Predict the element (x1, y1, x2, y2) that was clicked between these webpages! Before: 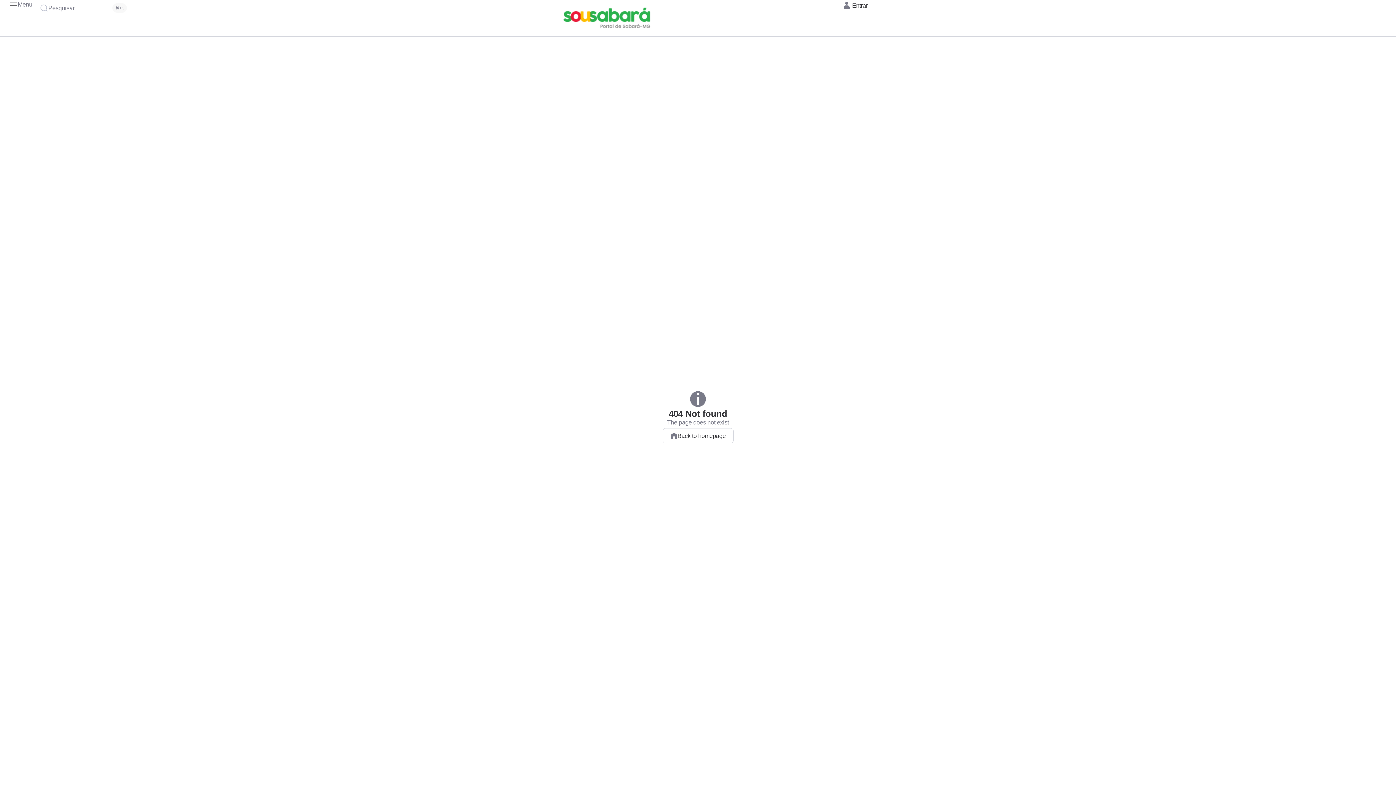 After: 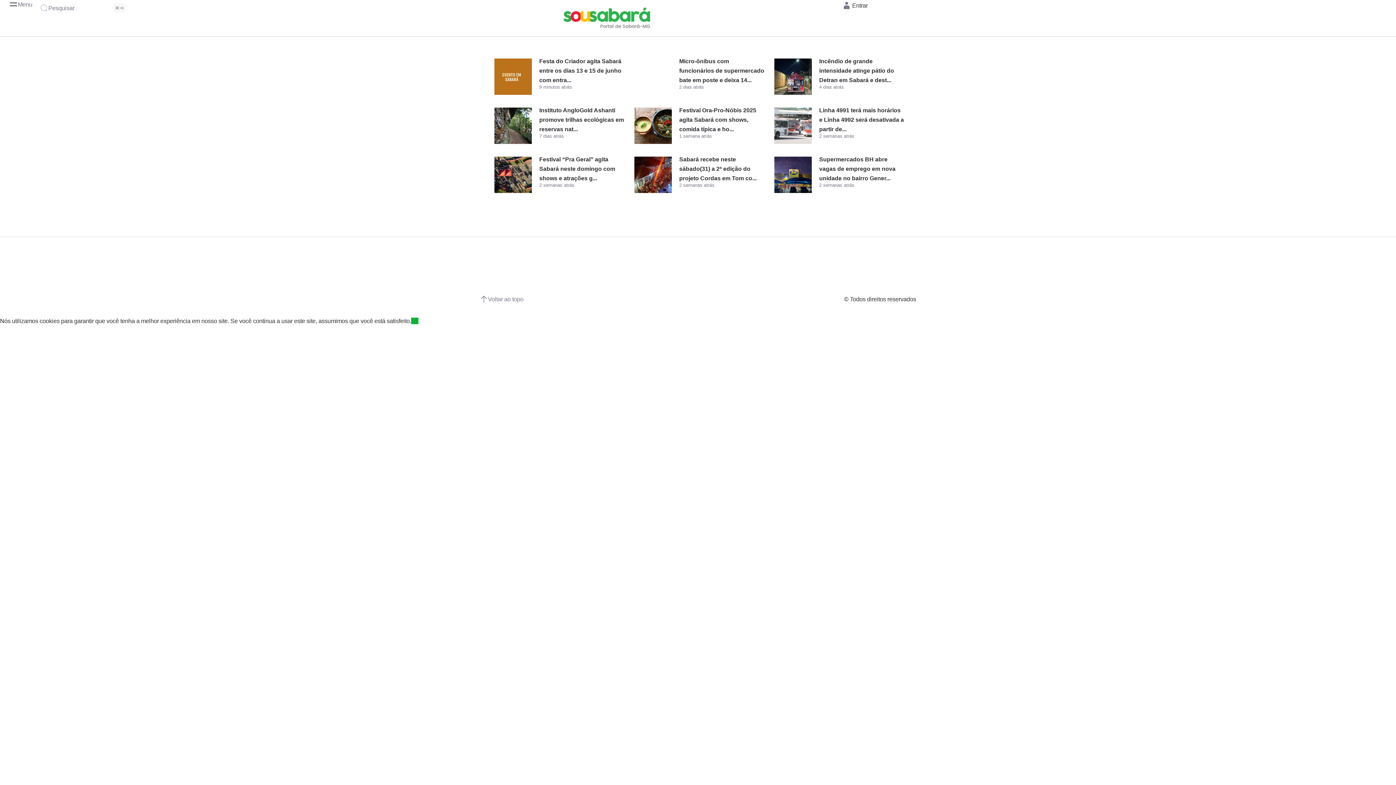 Action: label: Back to homepage bbox: (662, 428, 733, 443)